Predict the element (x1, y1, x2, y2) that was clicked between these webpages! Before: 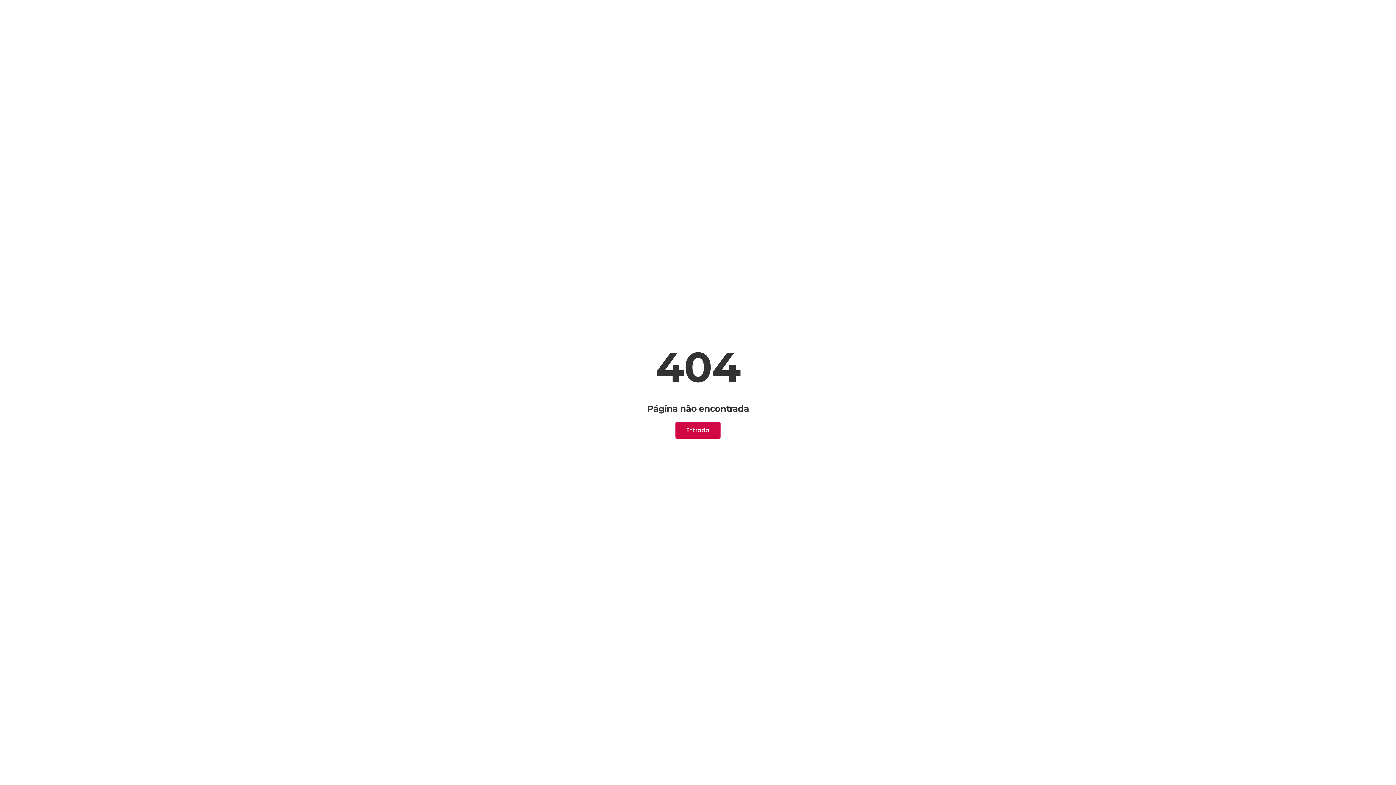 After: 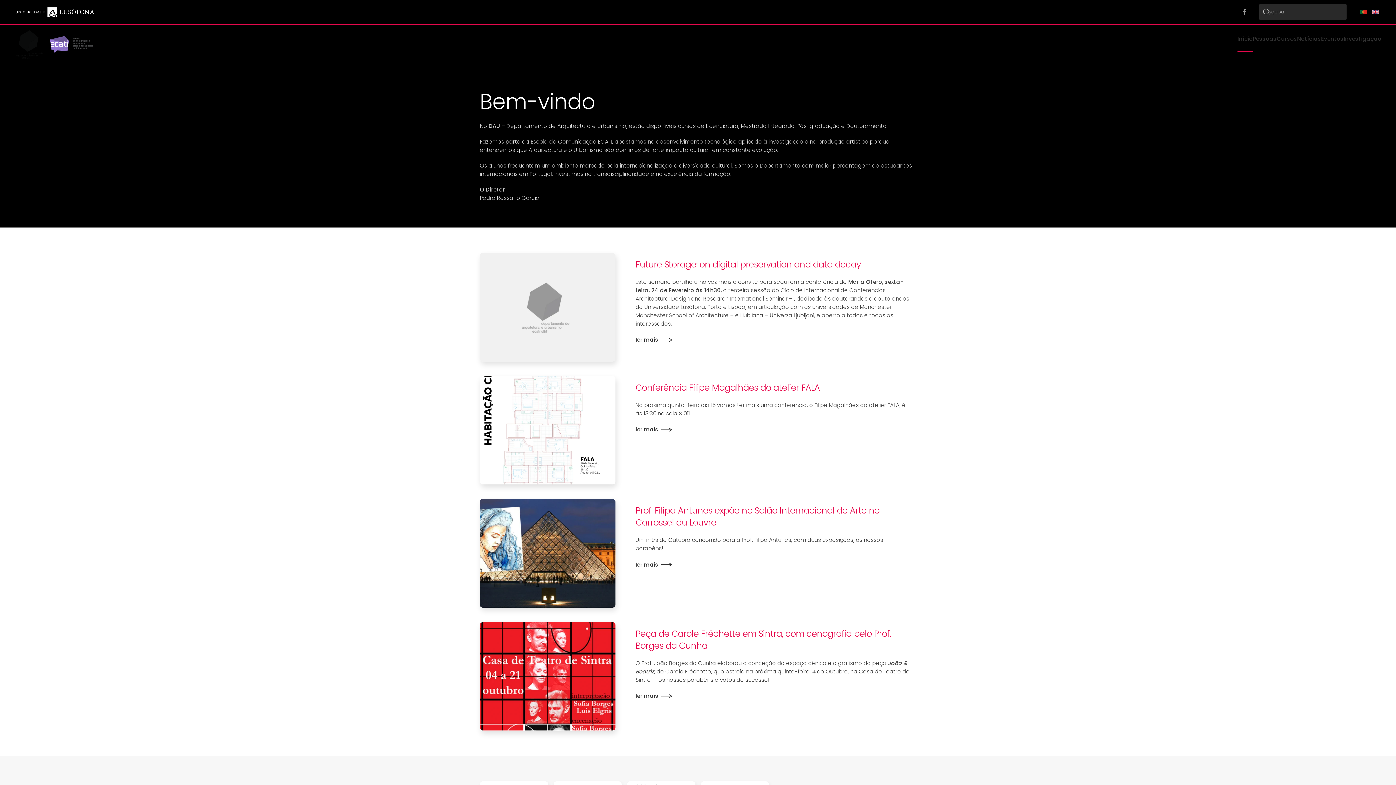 Action: bbox: (675, 422, 720, 438) label: Entrada